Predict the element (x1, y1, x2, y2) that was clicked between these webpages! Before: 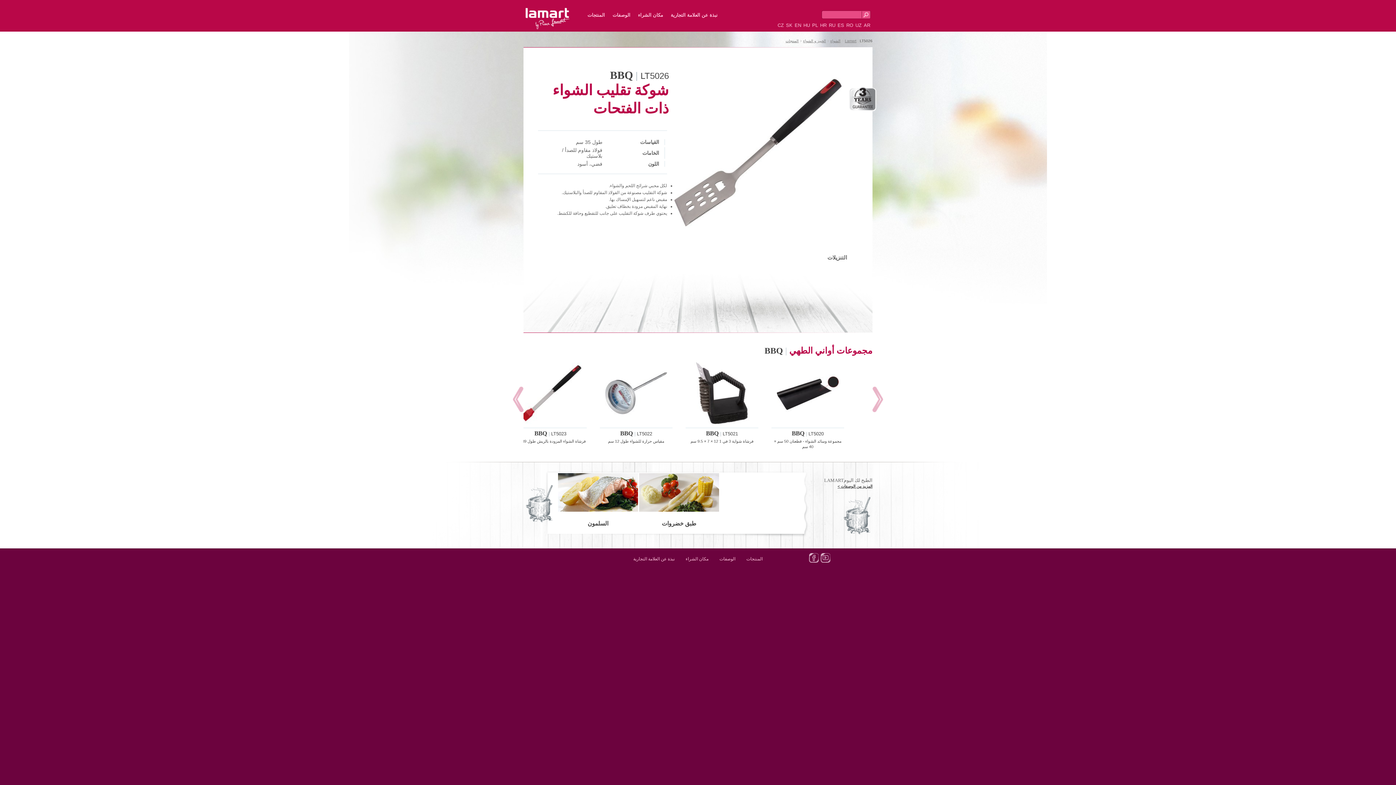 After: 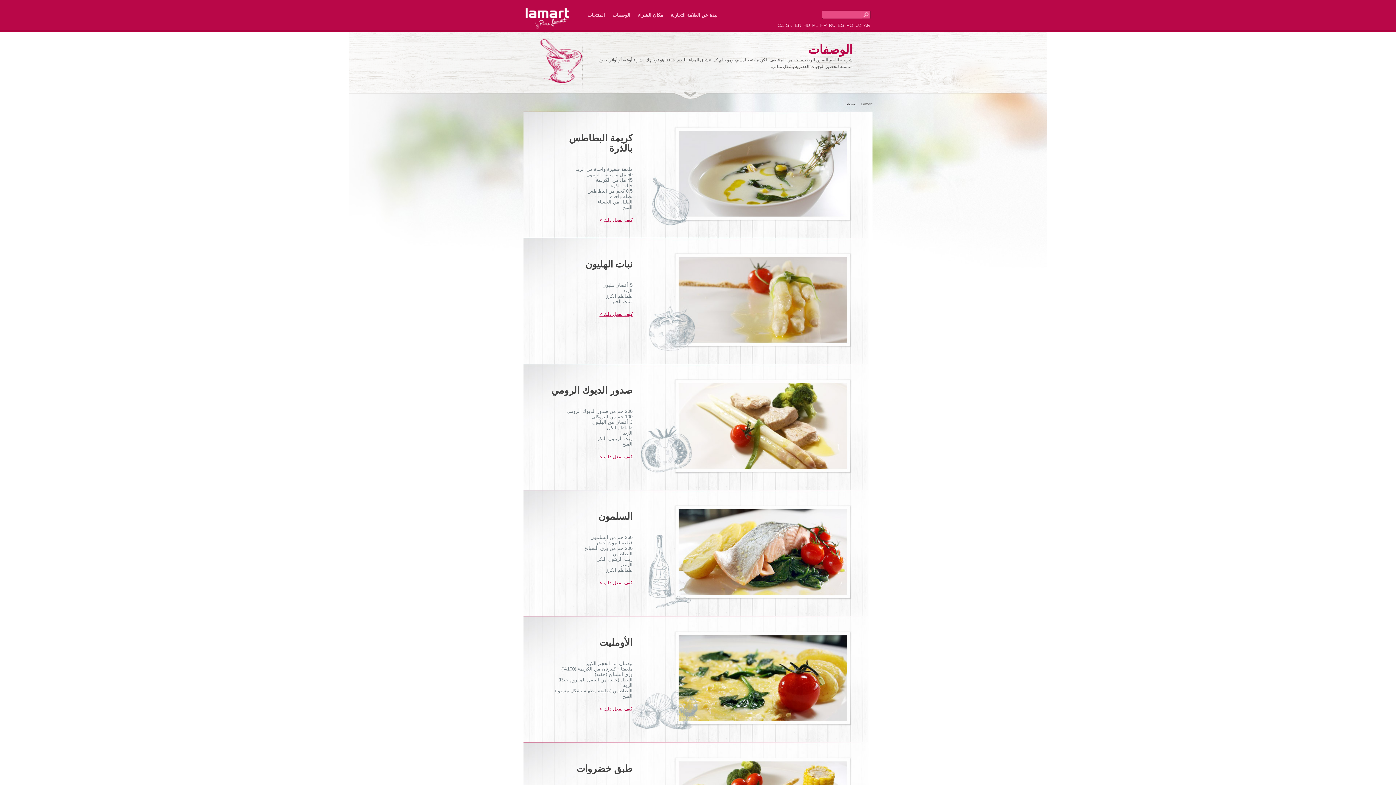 Action: label: الوصفات bbox: (611, 12, 631, 26)